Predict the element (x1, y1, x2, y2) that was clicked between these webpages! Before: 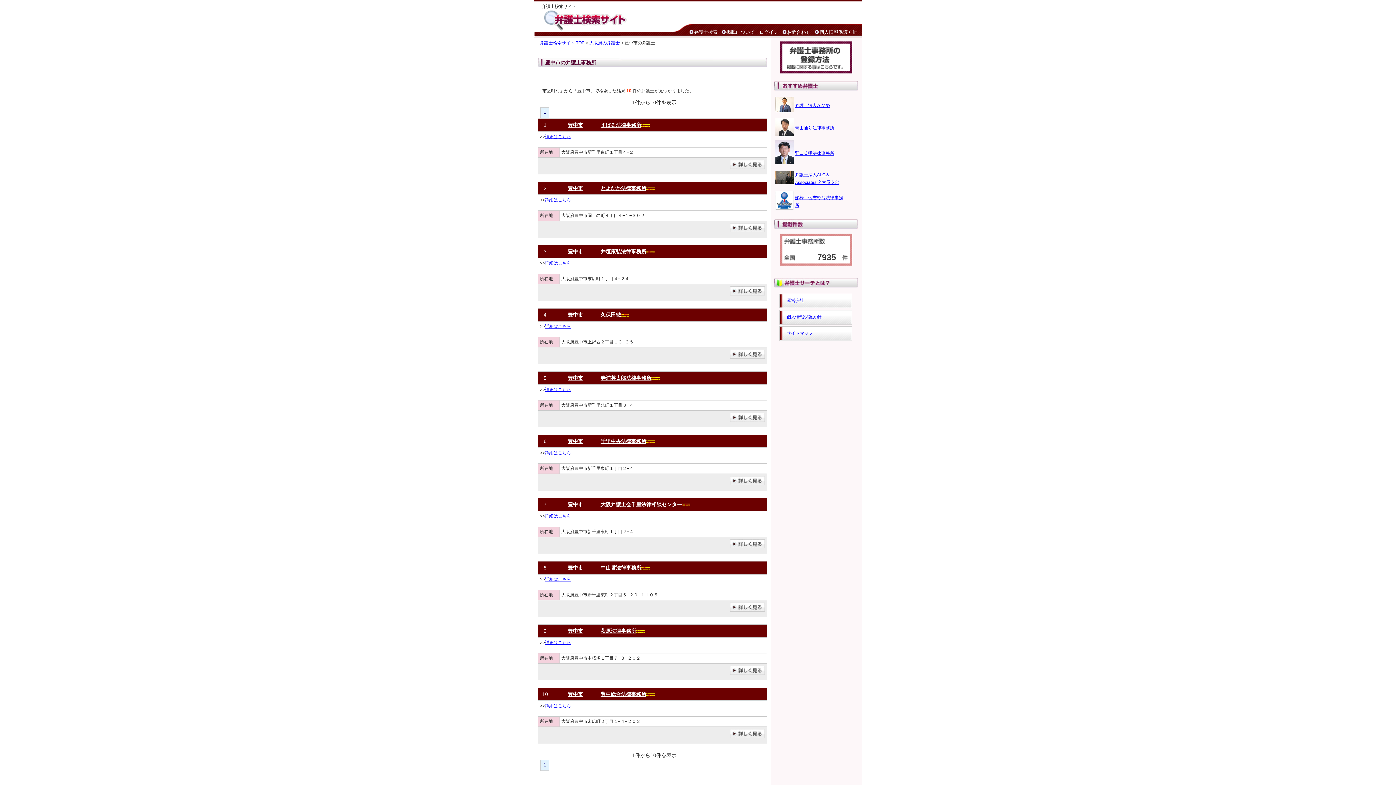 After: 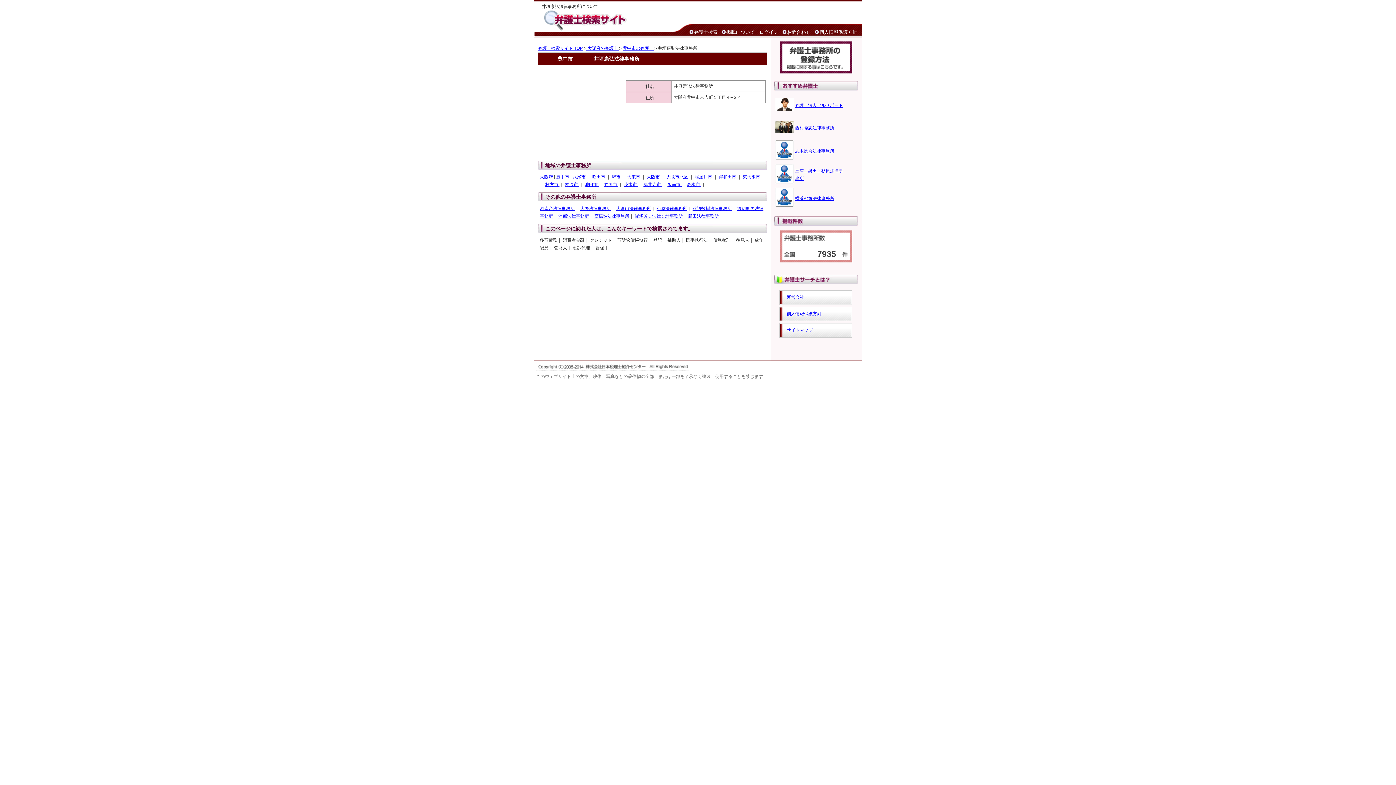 Action: bbox: (730, 290, 765, 296)